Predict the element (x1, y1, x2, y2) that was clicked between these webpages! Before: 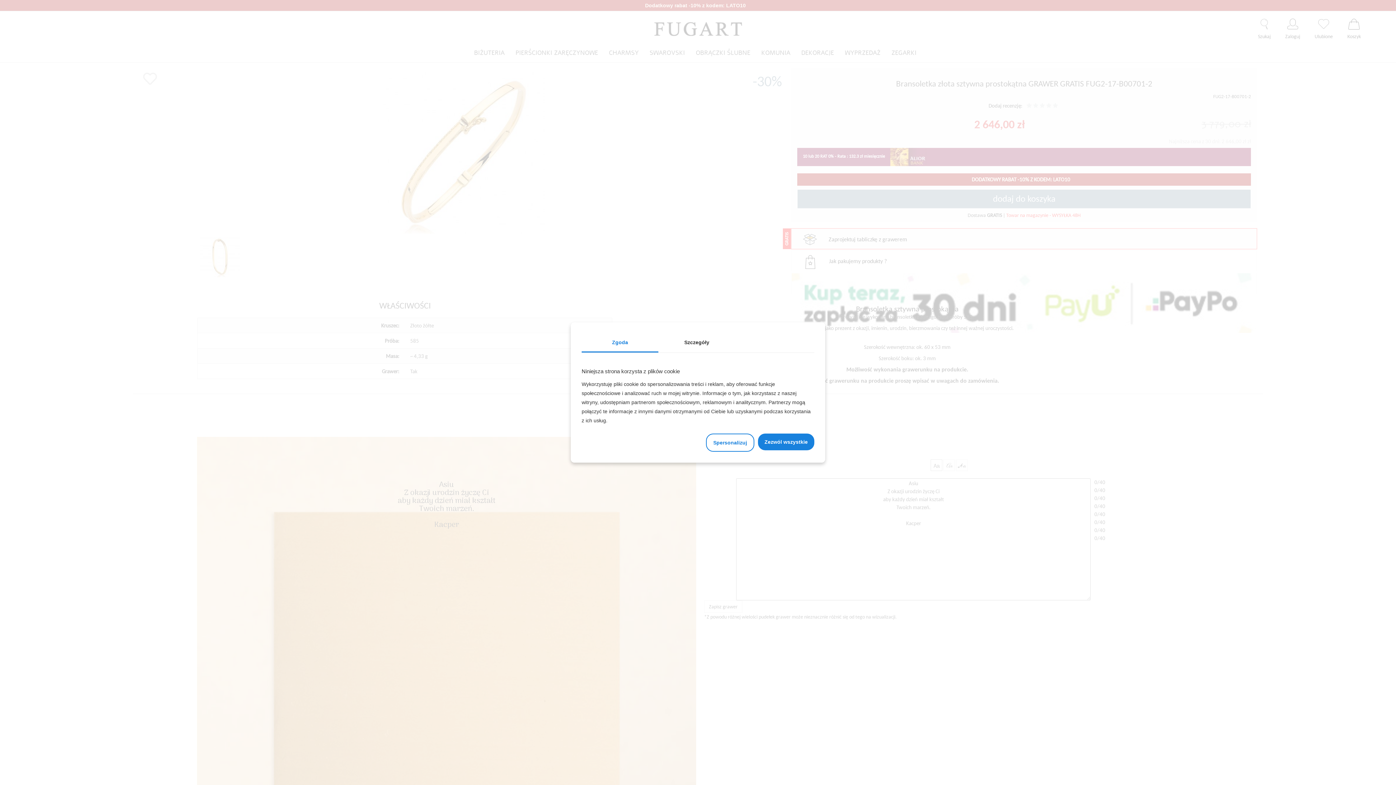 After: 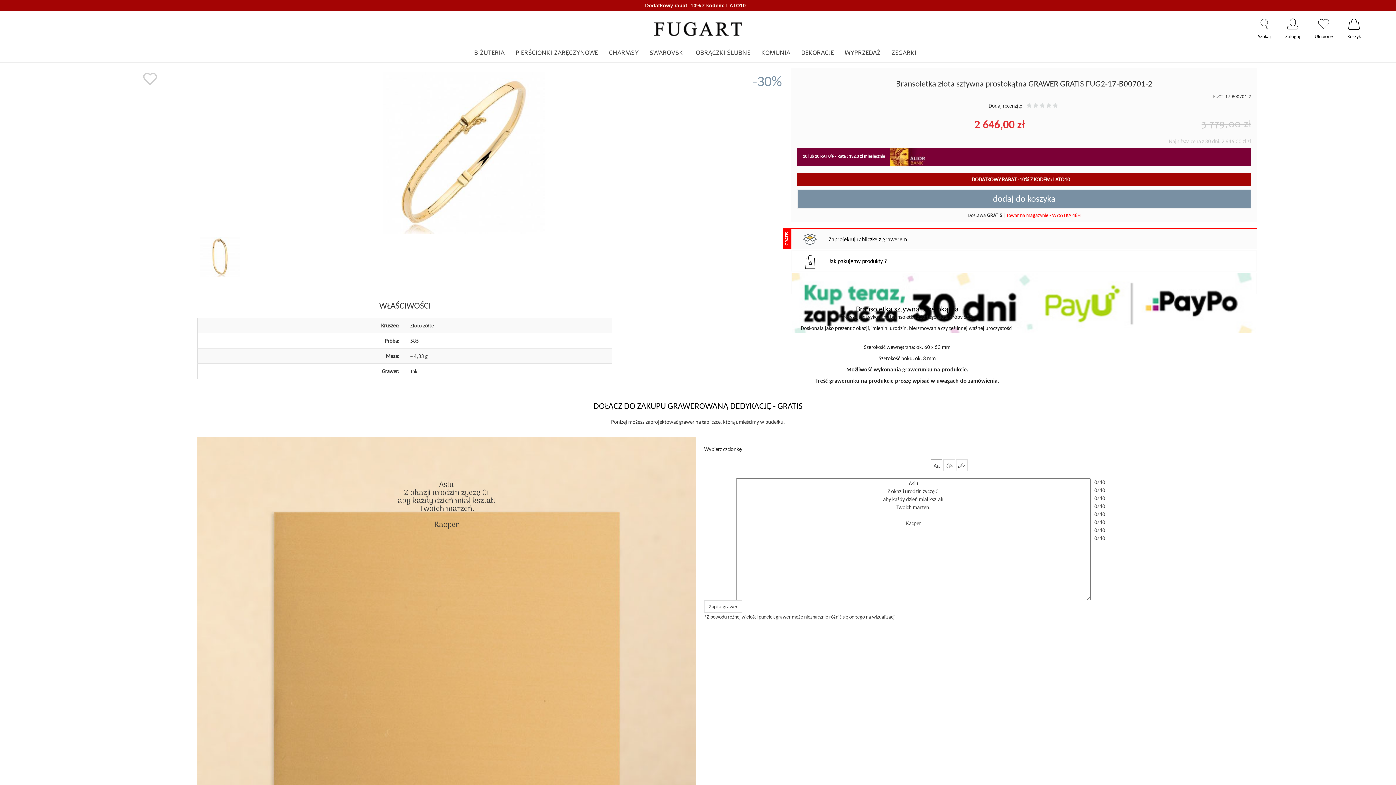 Action: label:   bbox: (813, 353, 814, 360)